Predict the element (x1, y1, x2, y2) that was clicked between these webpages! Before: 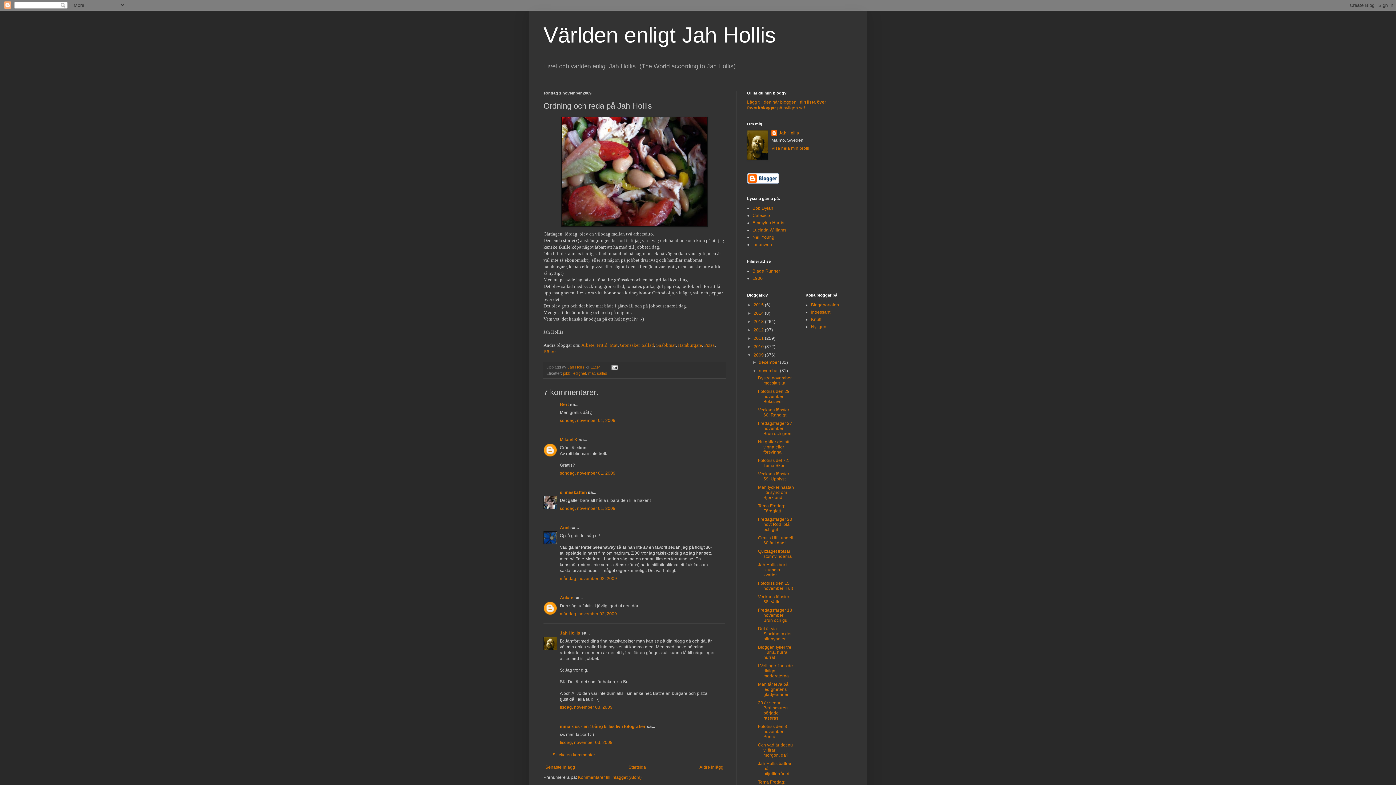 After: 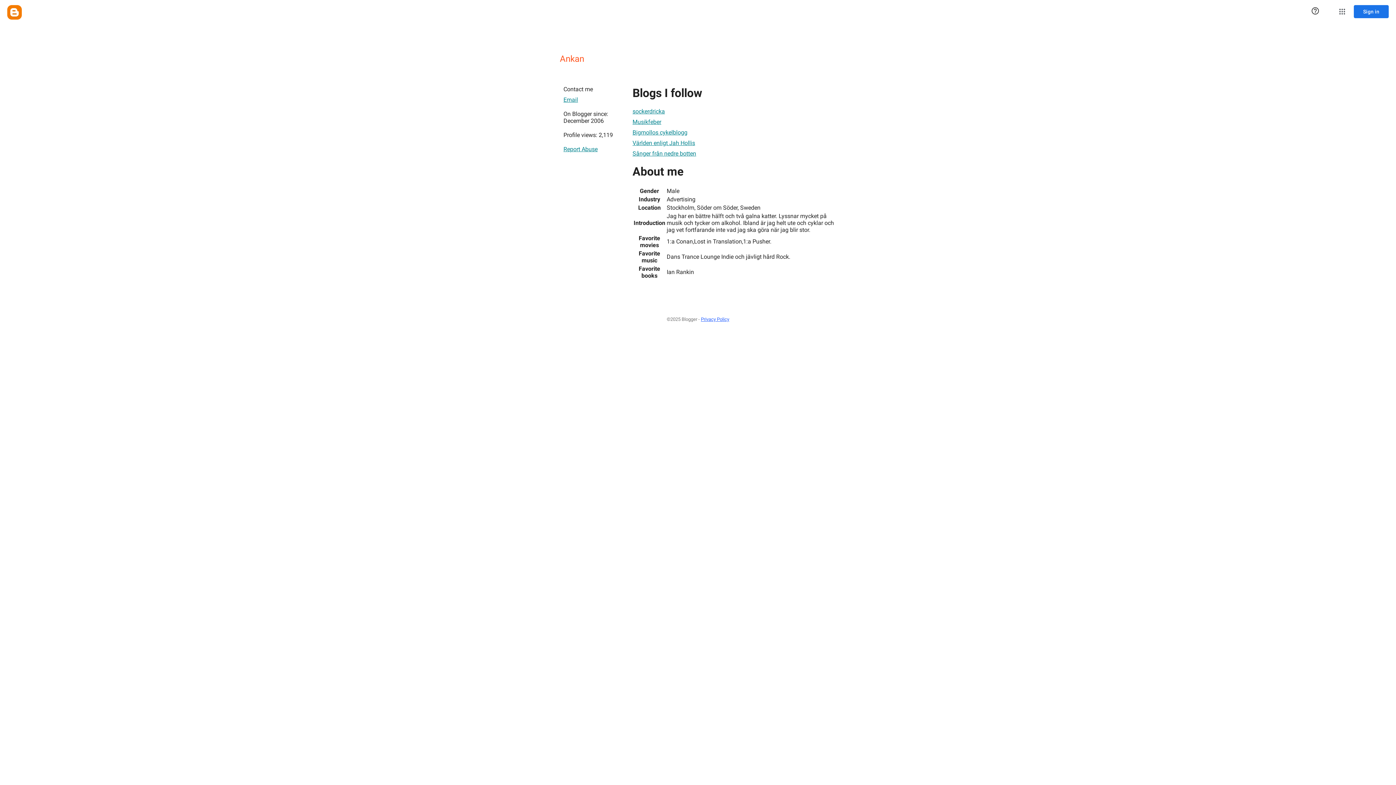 Action: bbox: (560, 595, 573, 600) label: Ankan